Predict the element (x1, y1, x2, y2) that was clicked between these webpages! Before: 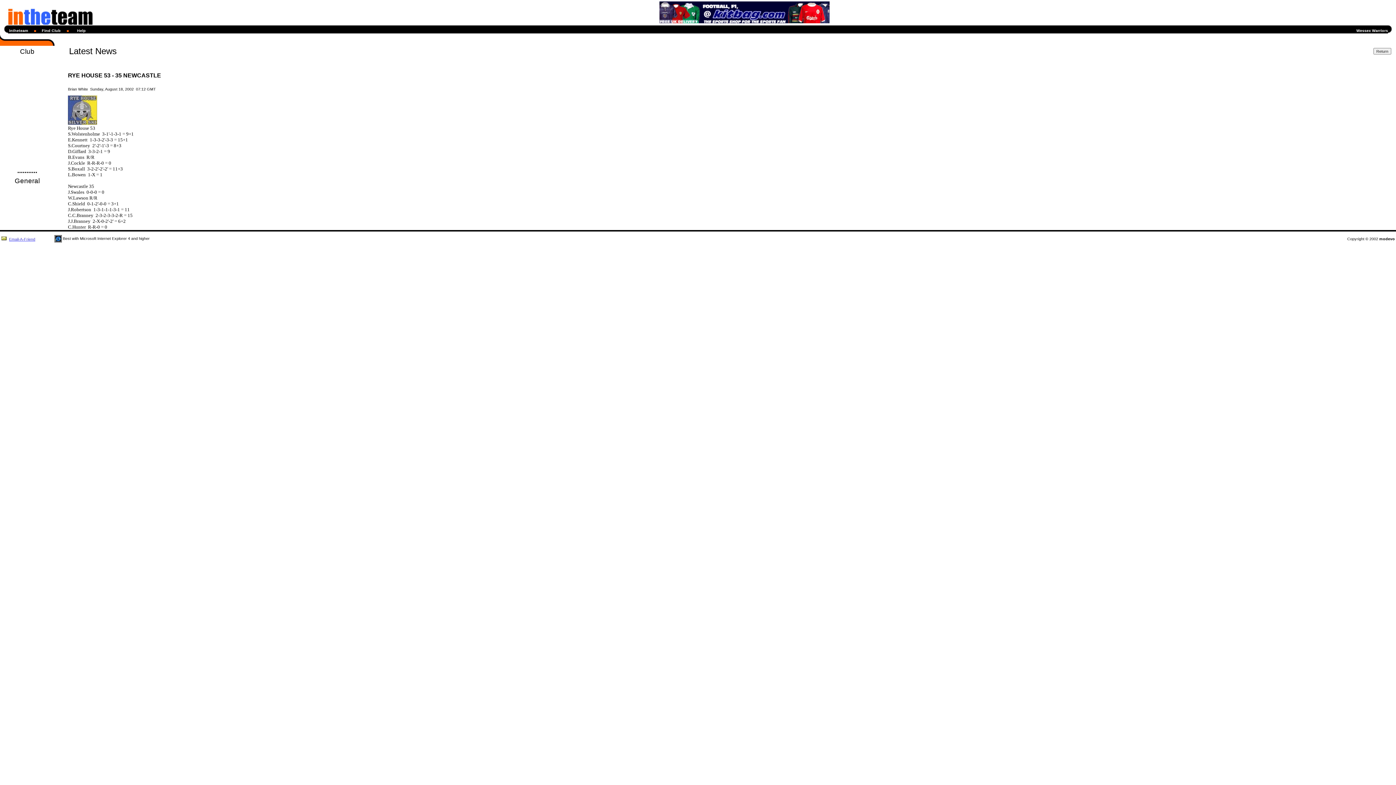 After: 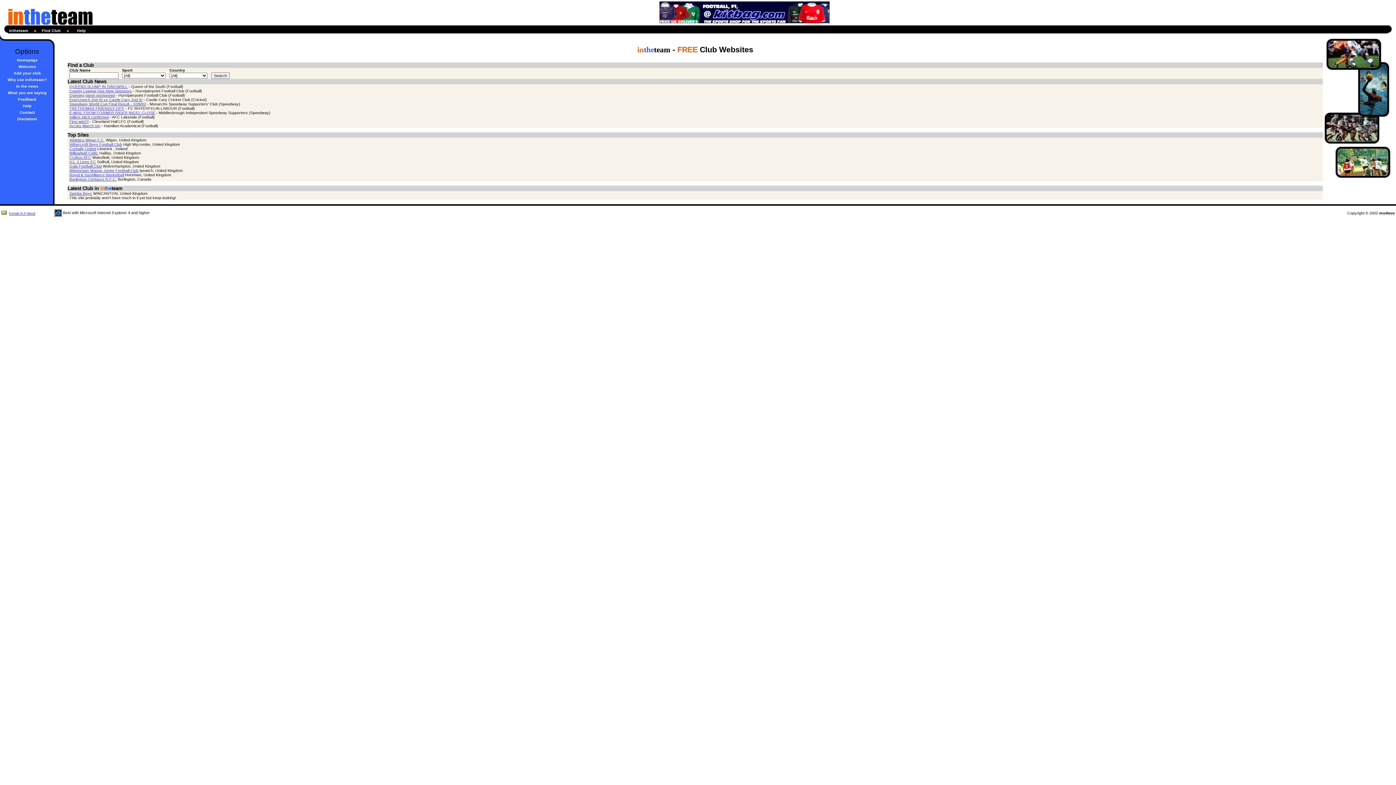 Action: bbox: (9, 28, 28, 32) label: intheteam